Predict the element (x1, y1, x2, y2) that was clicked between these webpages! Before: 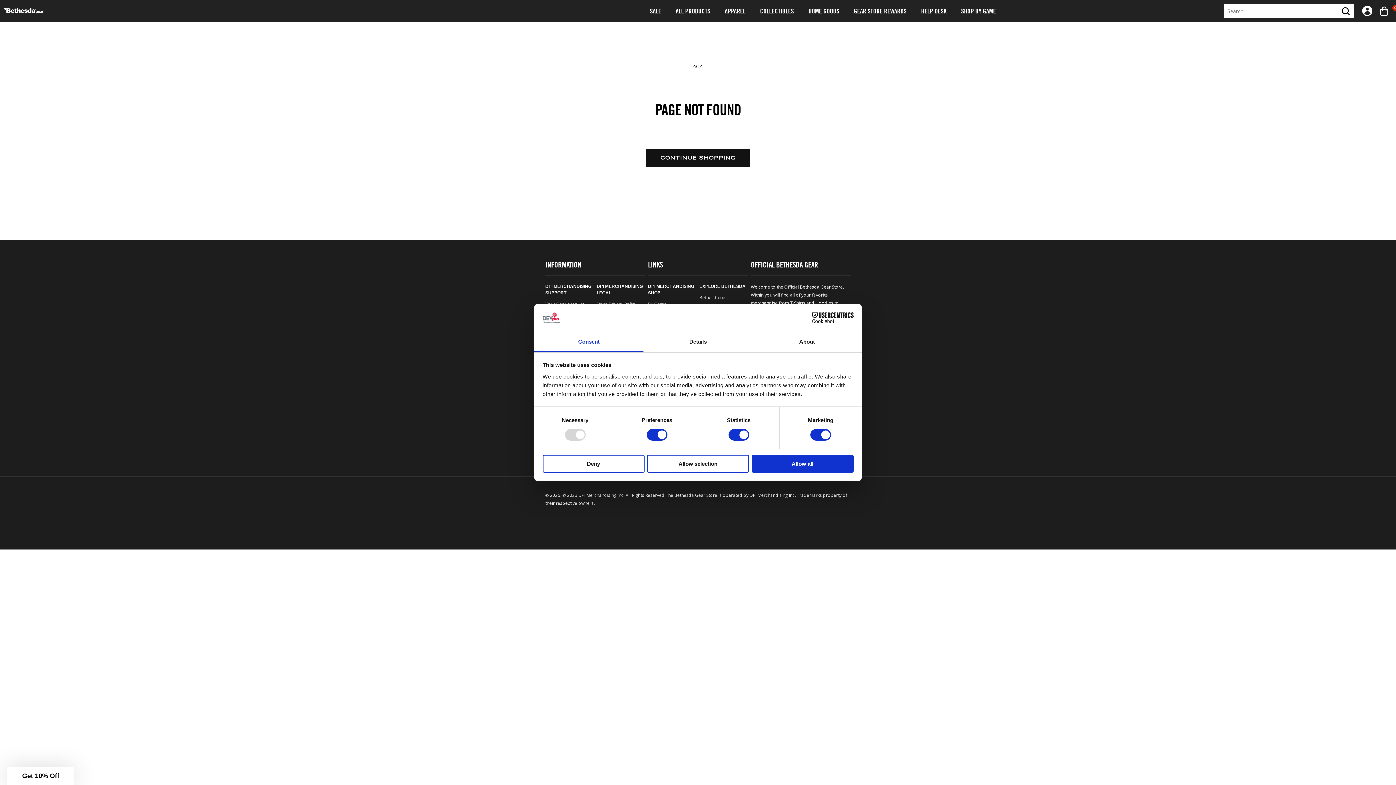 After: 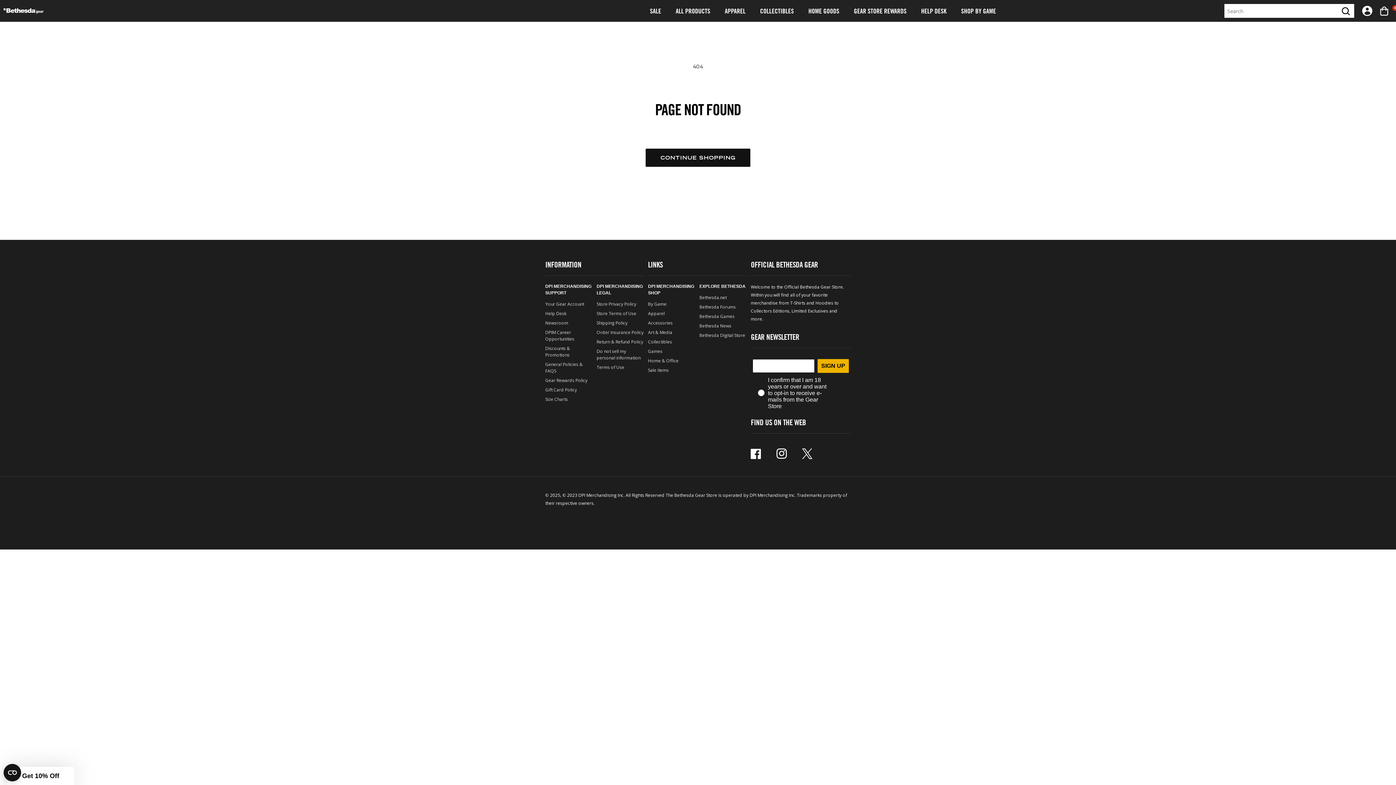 Action: bbox: (647, 454, 749, 472) label: Allow selection